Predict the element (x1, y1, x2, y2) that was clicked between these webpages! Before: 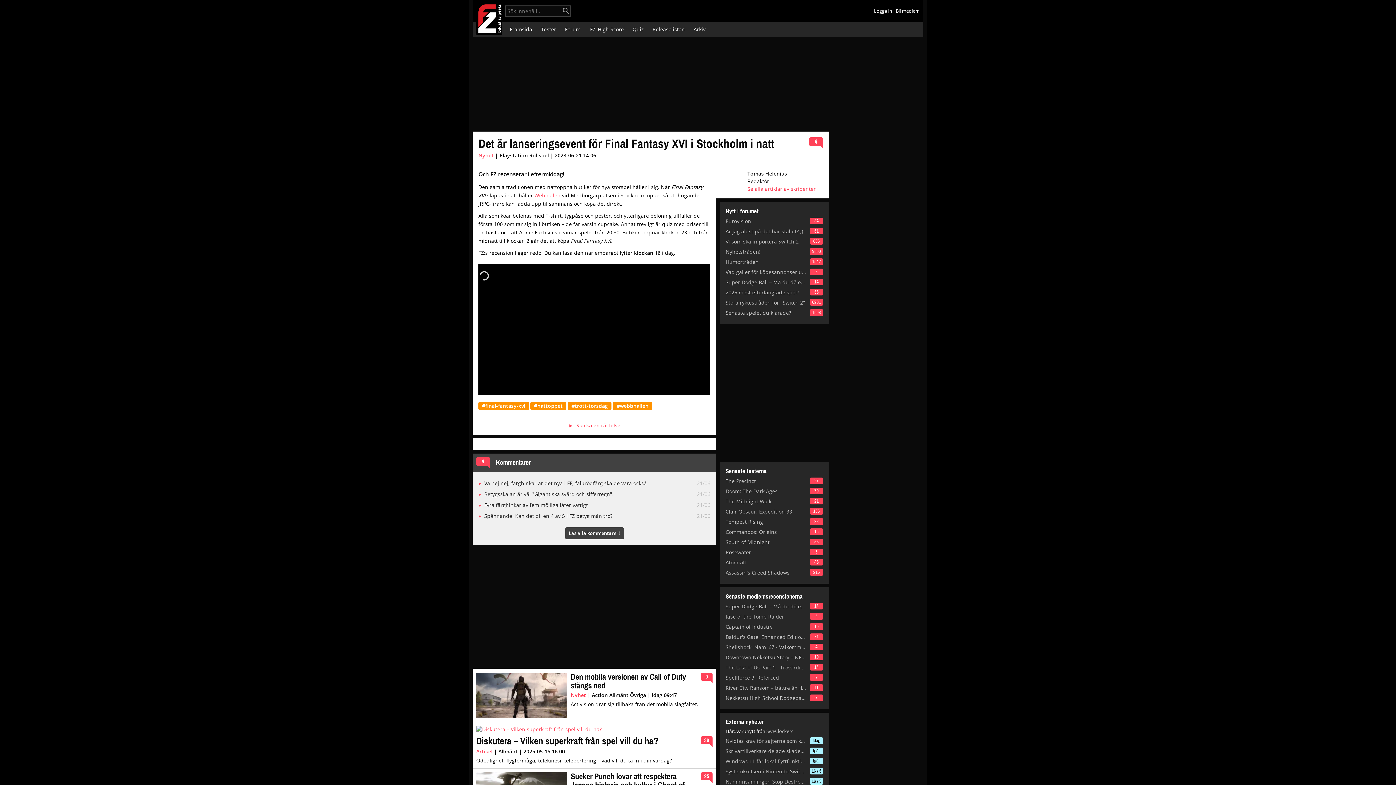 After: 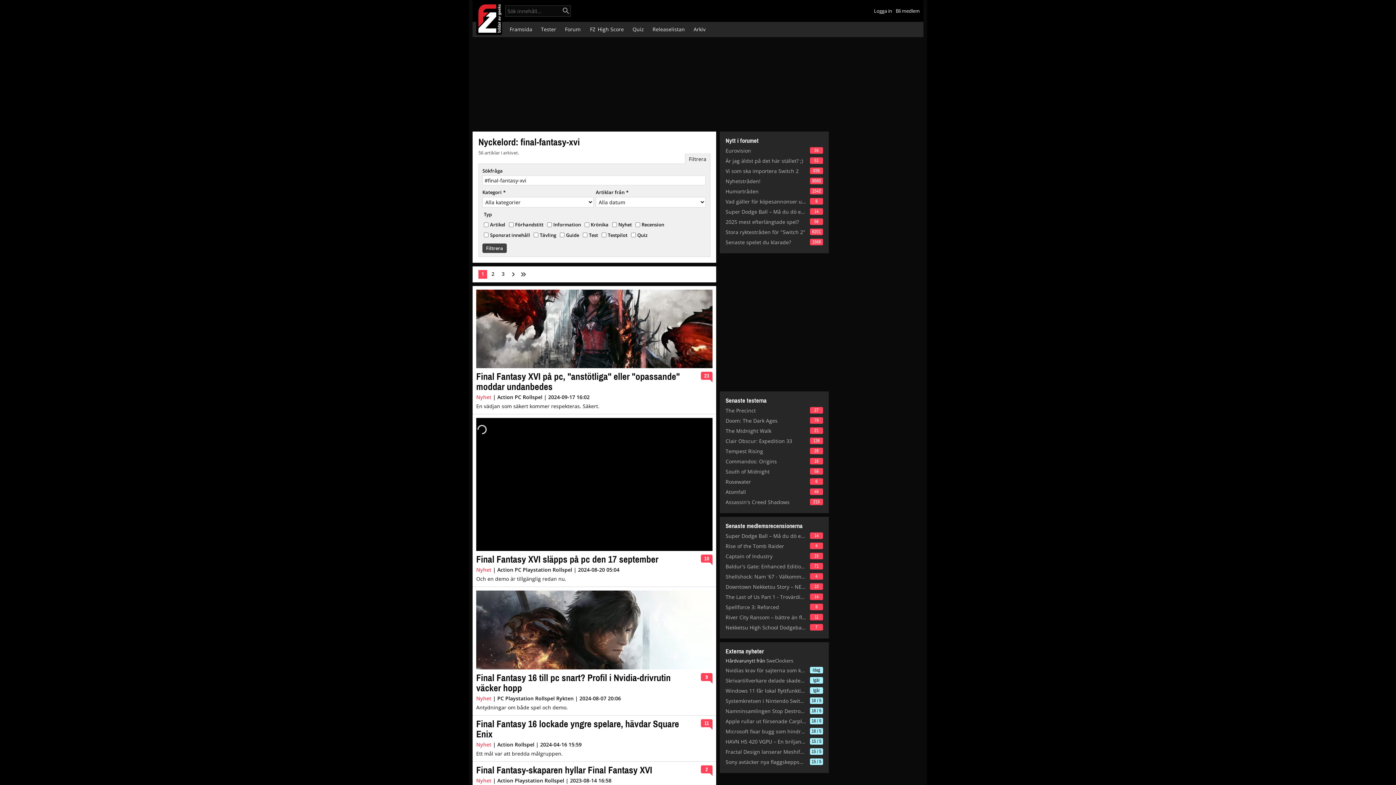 Action: bbox: (478, 402, 529, 410) label: #final-fantasy-xvi